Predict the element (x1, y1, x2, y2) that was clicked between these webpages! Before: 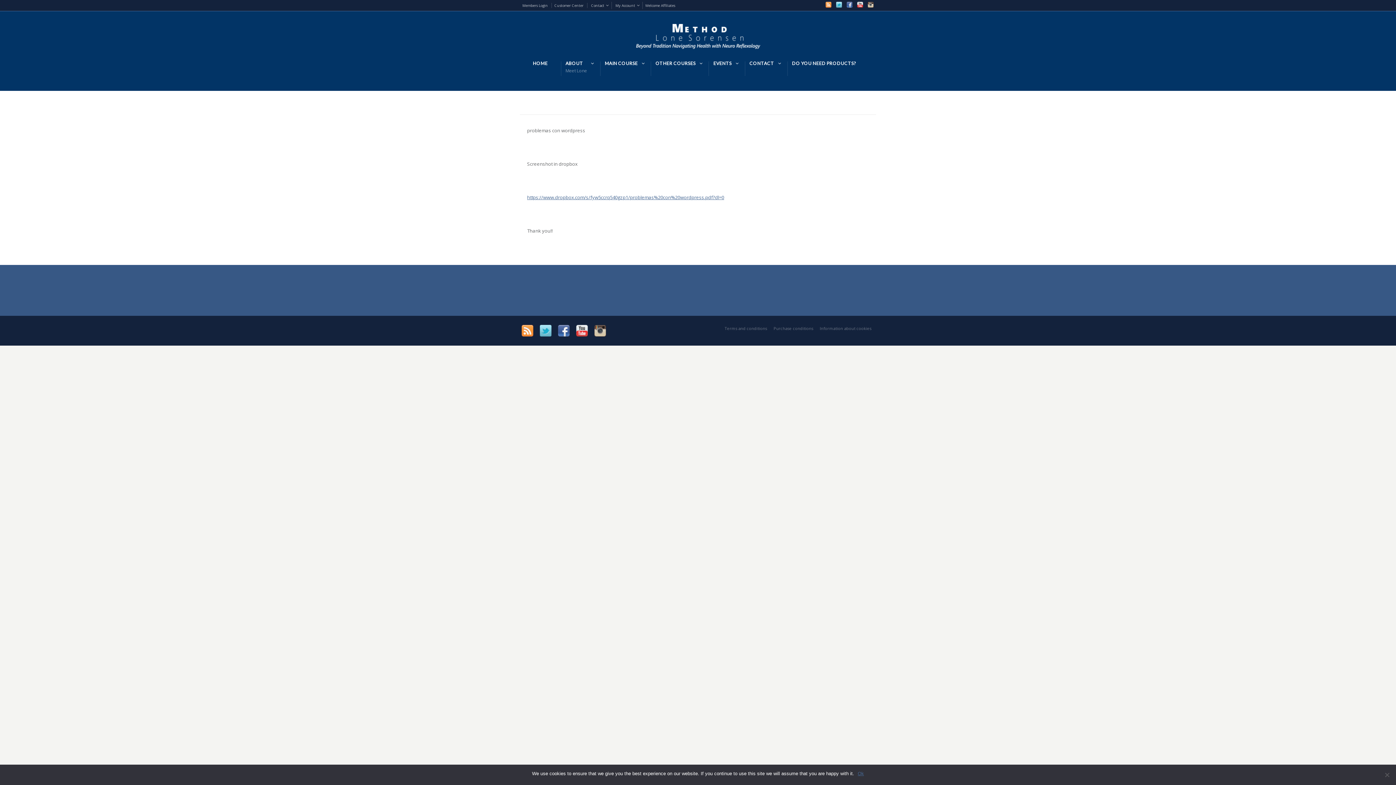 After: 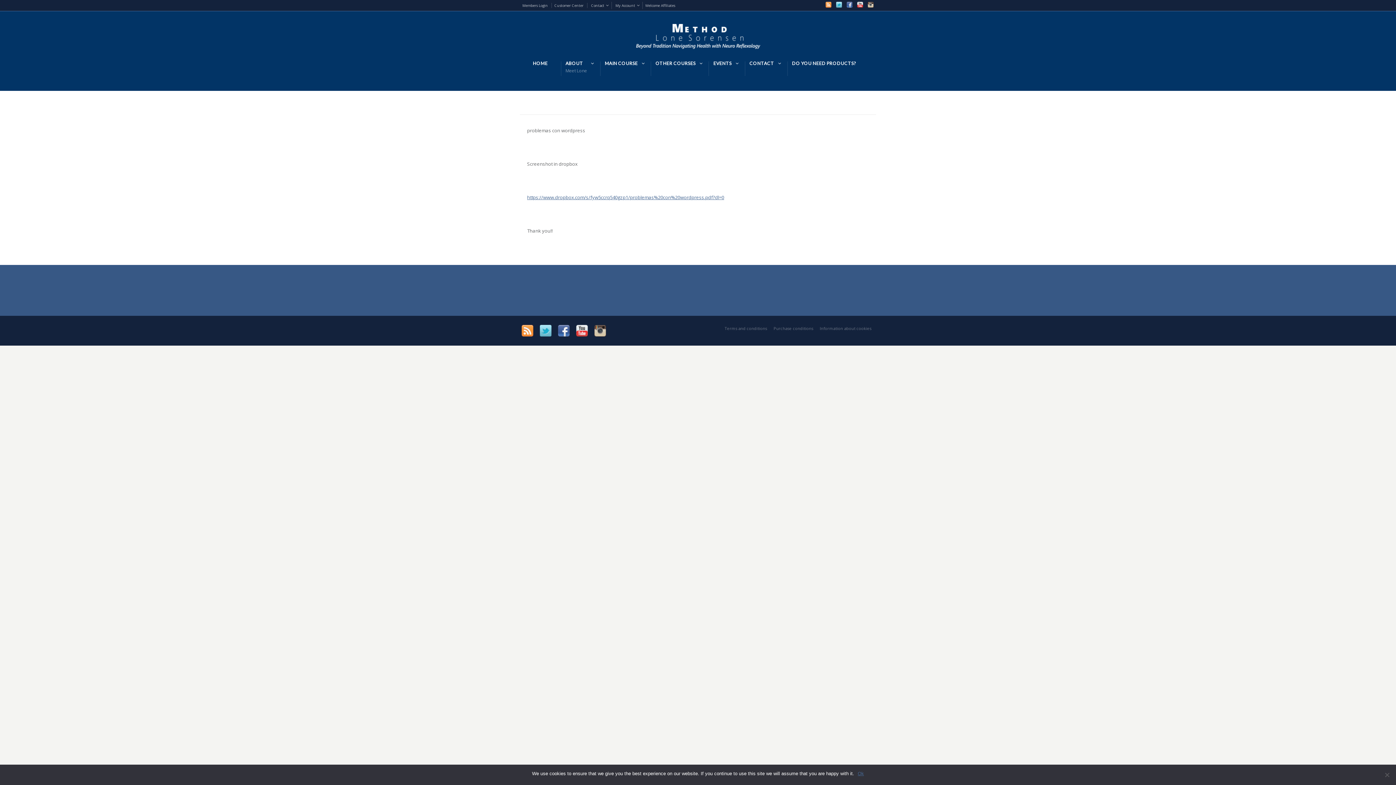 Action: bbox: (576, 325, 588, 336) label: YouTube